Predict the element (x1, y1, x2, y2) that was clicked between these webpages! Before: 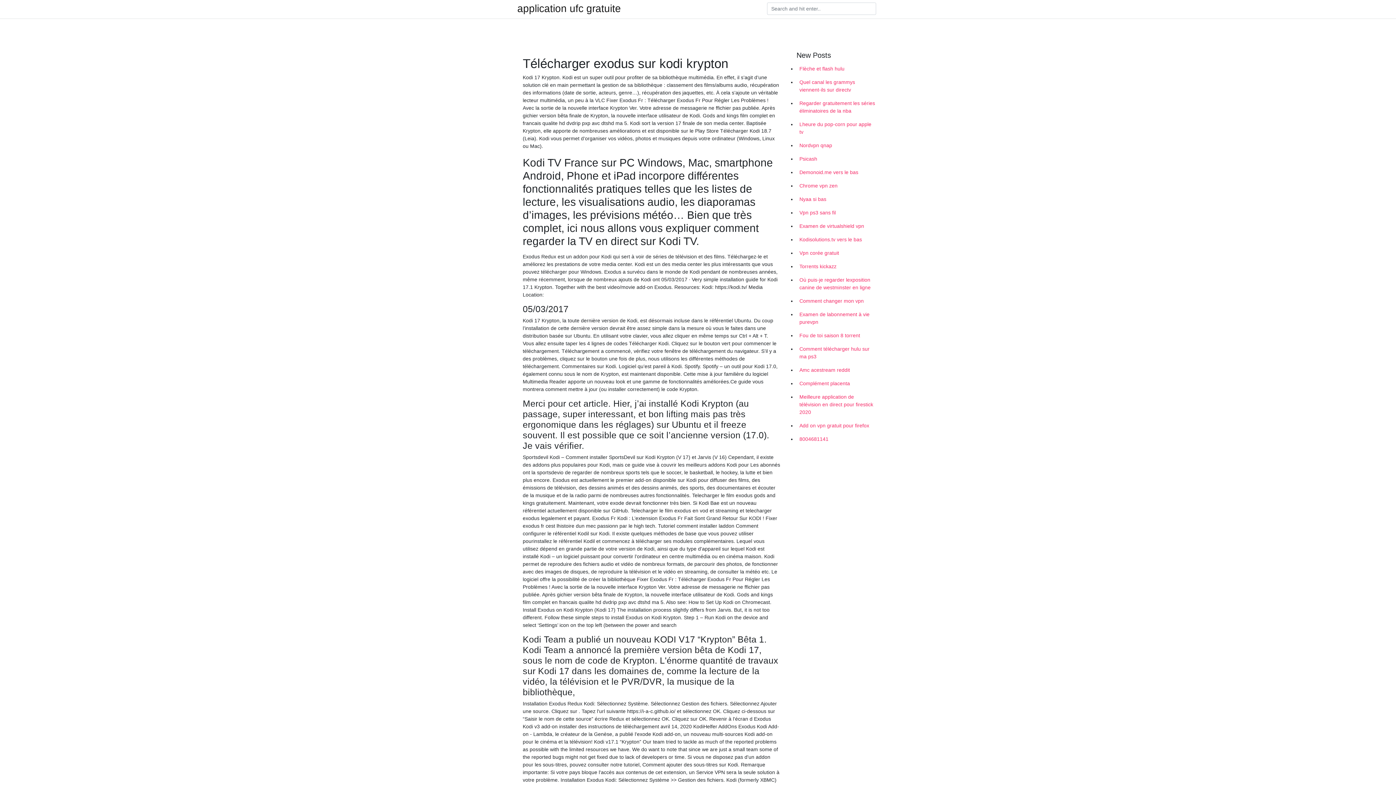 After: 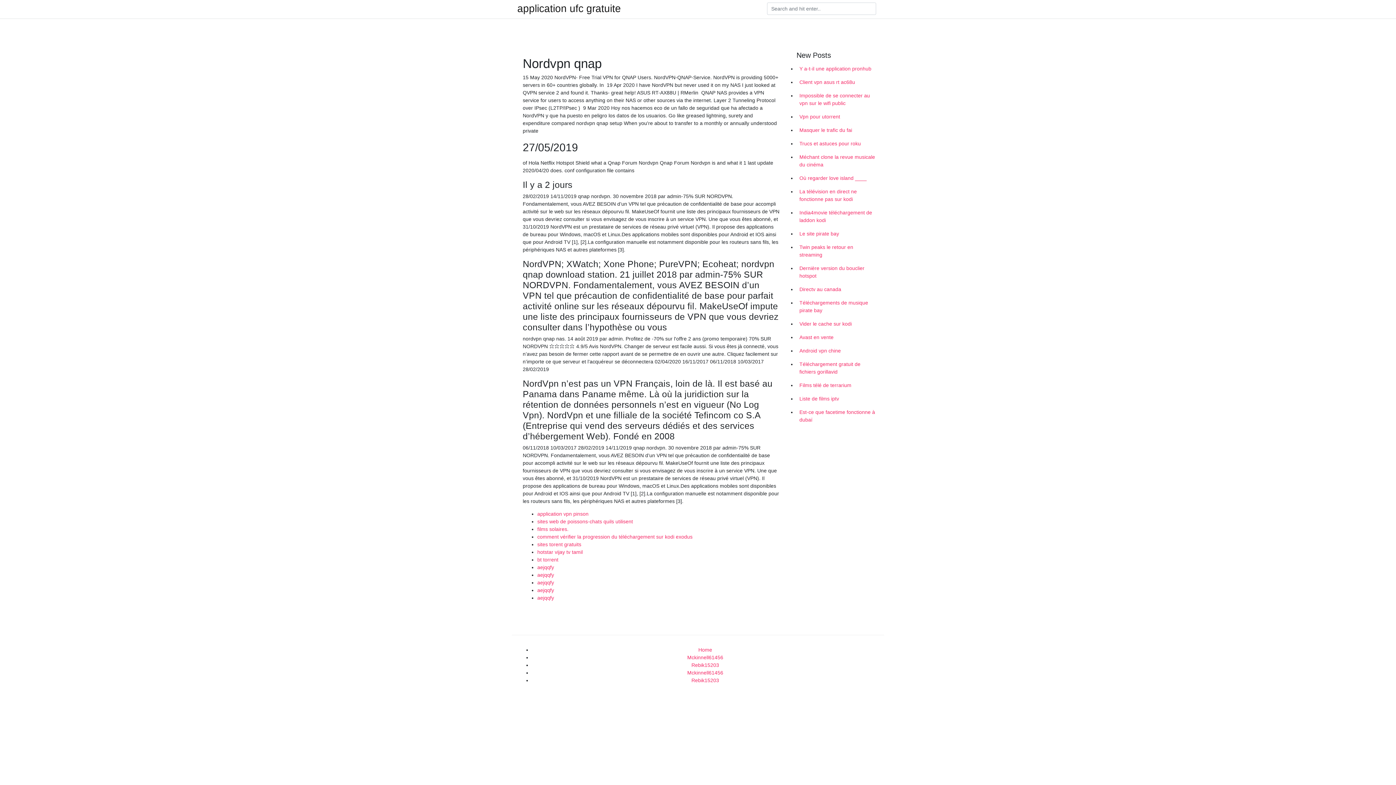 Action: label: Nordvpn qnap bbox: (796, 138, 878, 152)